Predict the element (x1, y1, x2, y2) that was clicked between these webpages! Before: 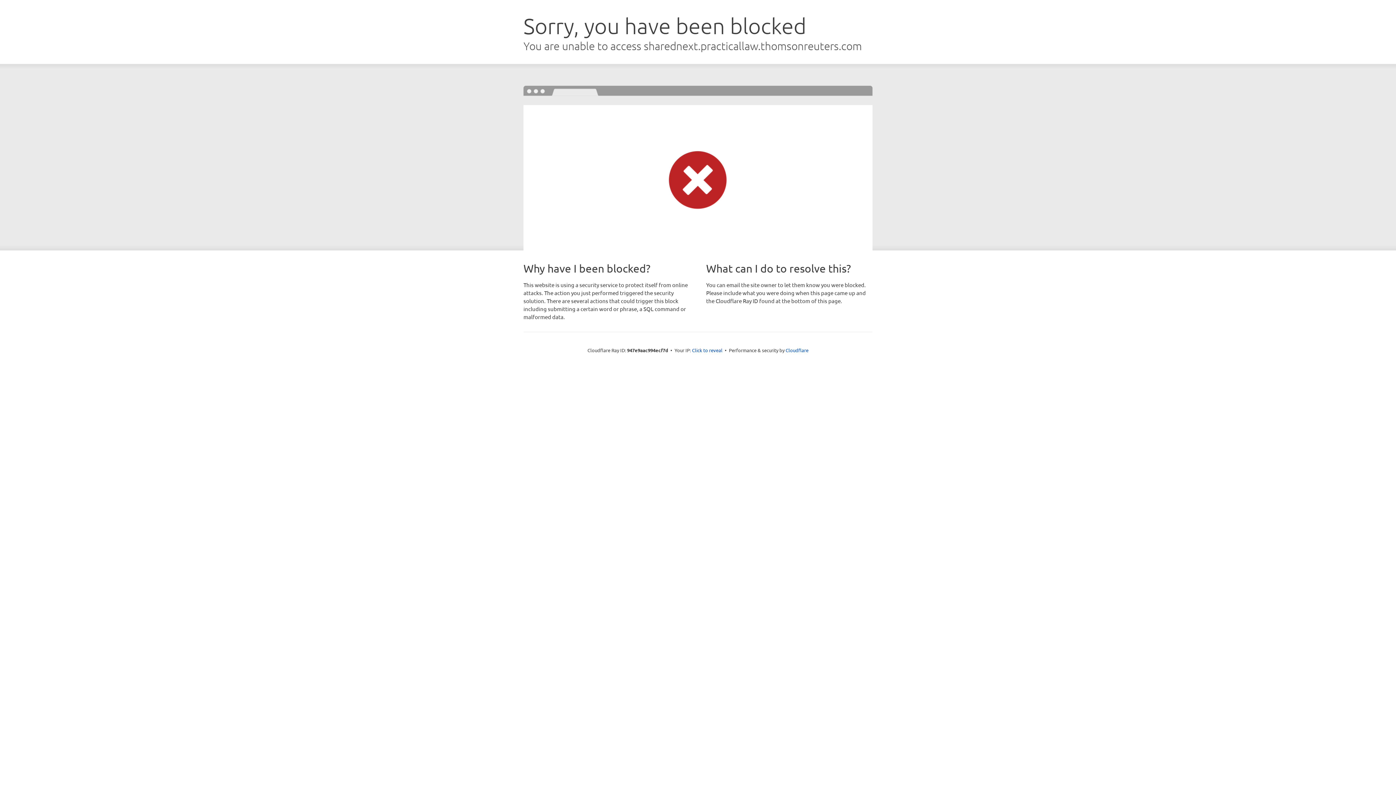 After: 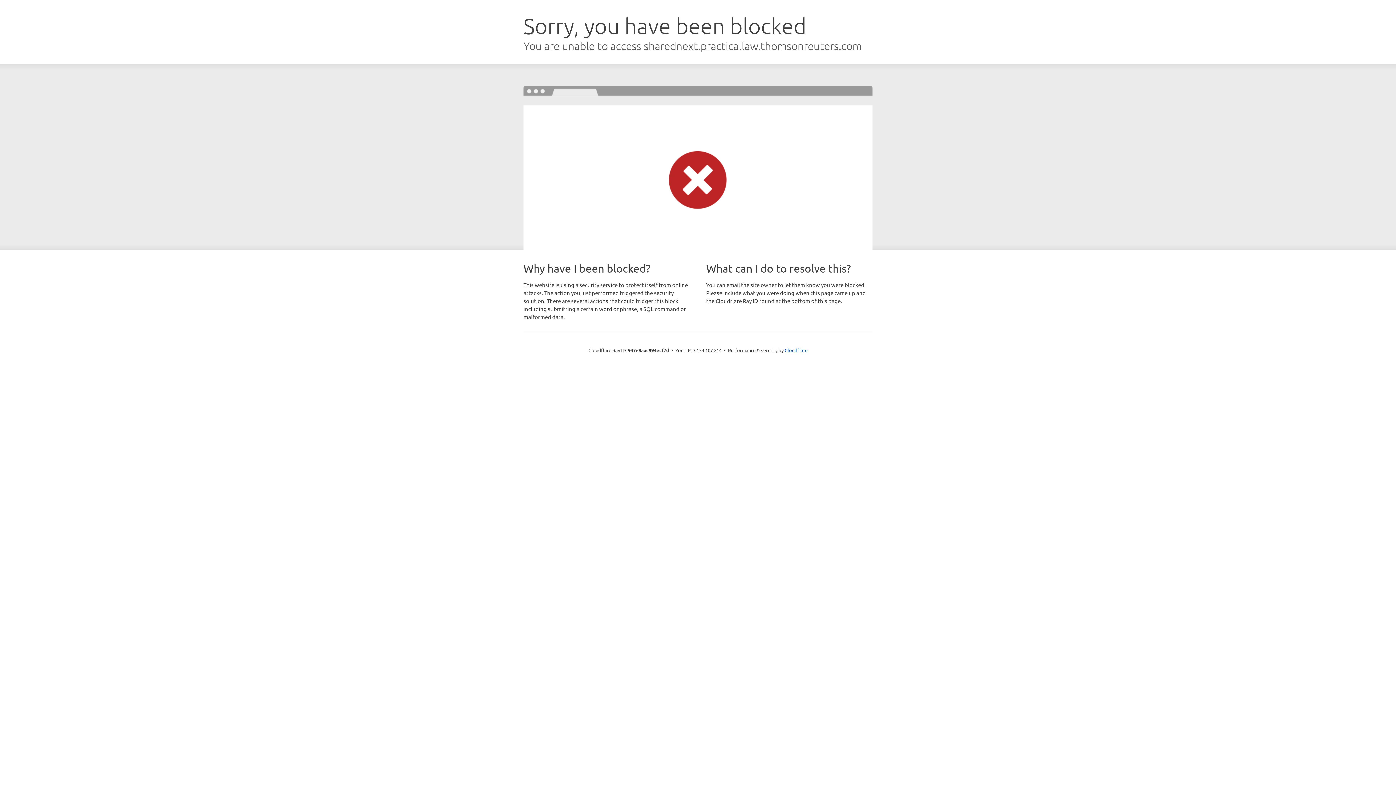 Action: label: Click to reveal bbox: (692, 346, 722, 353)